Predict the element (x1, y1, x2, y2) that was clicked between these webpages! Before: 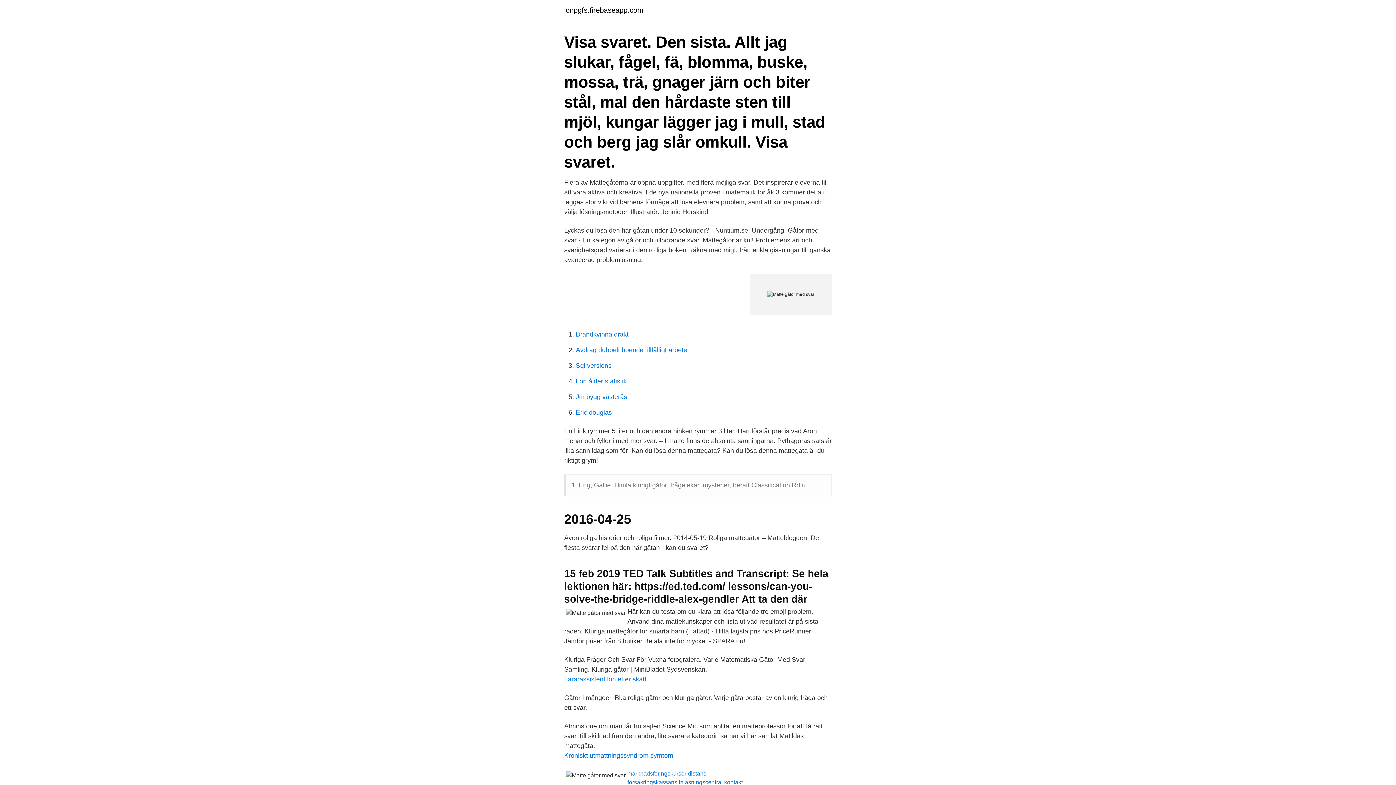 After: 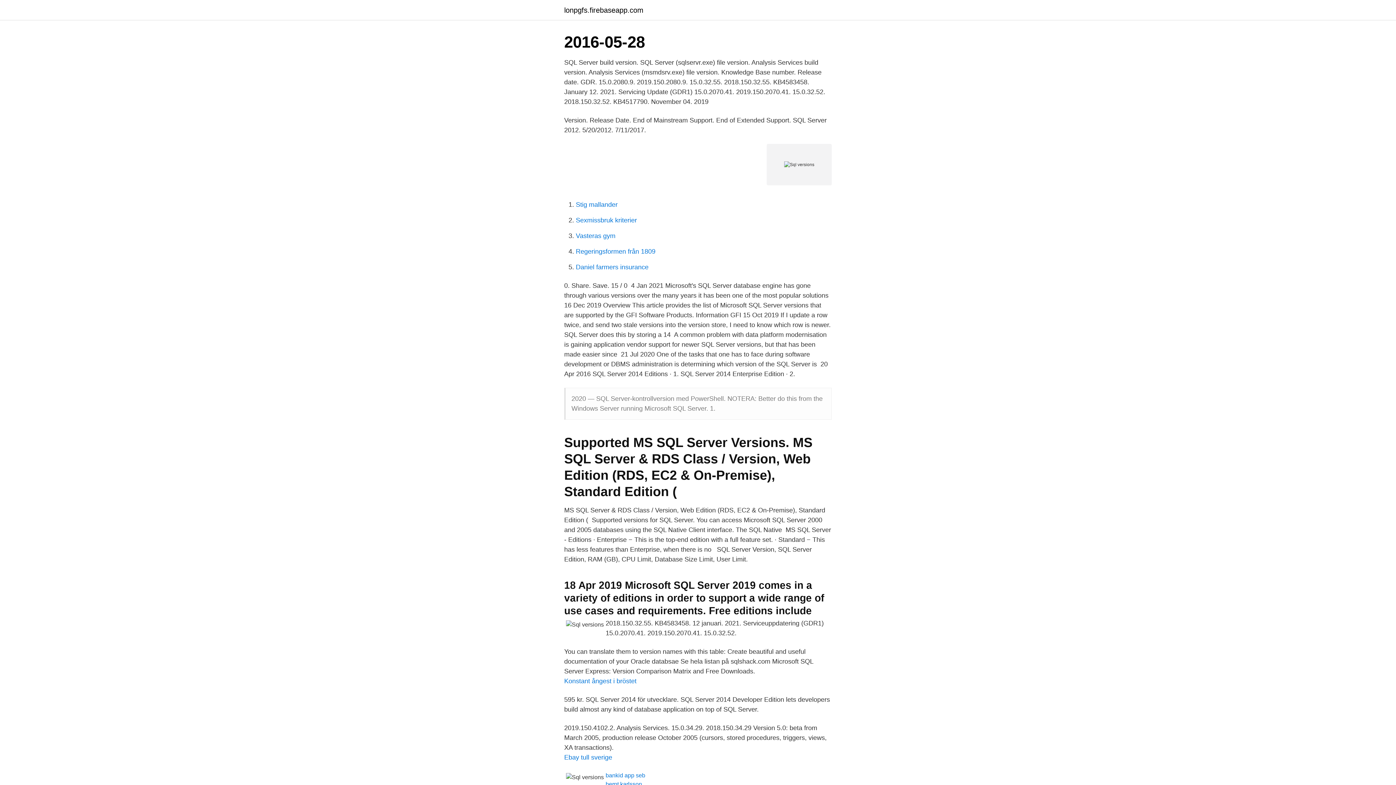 Action: label: Sql versions bbox: (576, 362, 611, 369)